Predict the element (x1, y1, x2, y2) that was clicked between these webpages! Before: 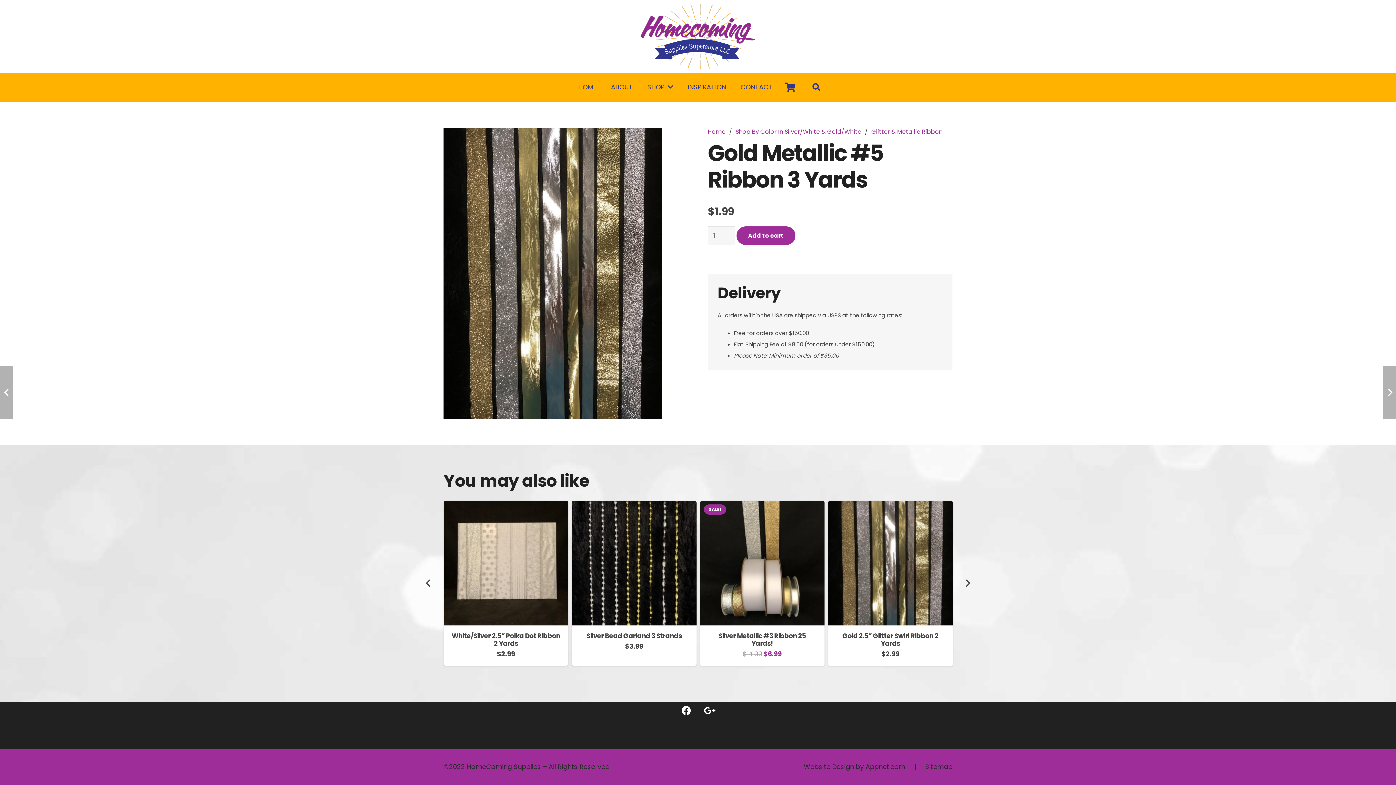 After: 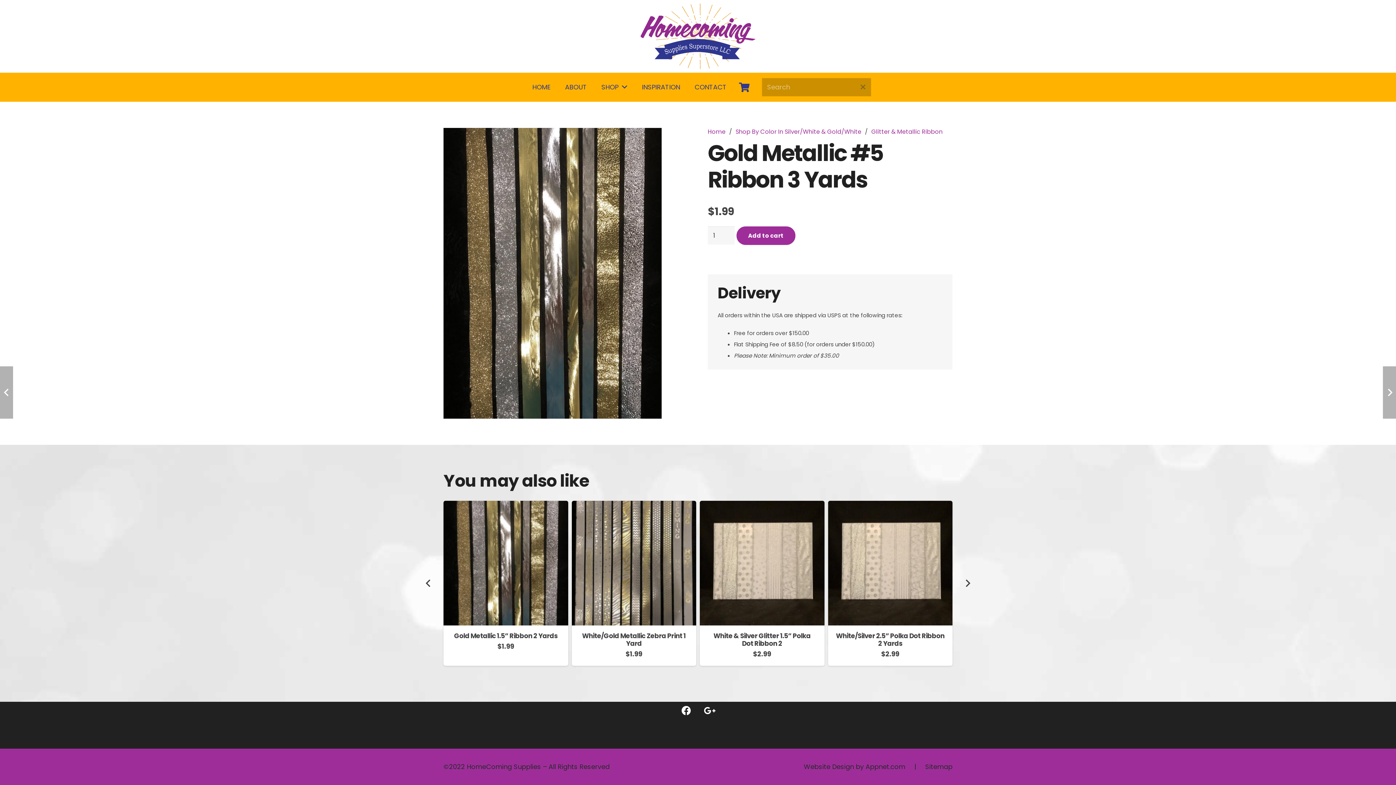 Action: label: Search bbox: (808, 78, 825, 96)